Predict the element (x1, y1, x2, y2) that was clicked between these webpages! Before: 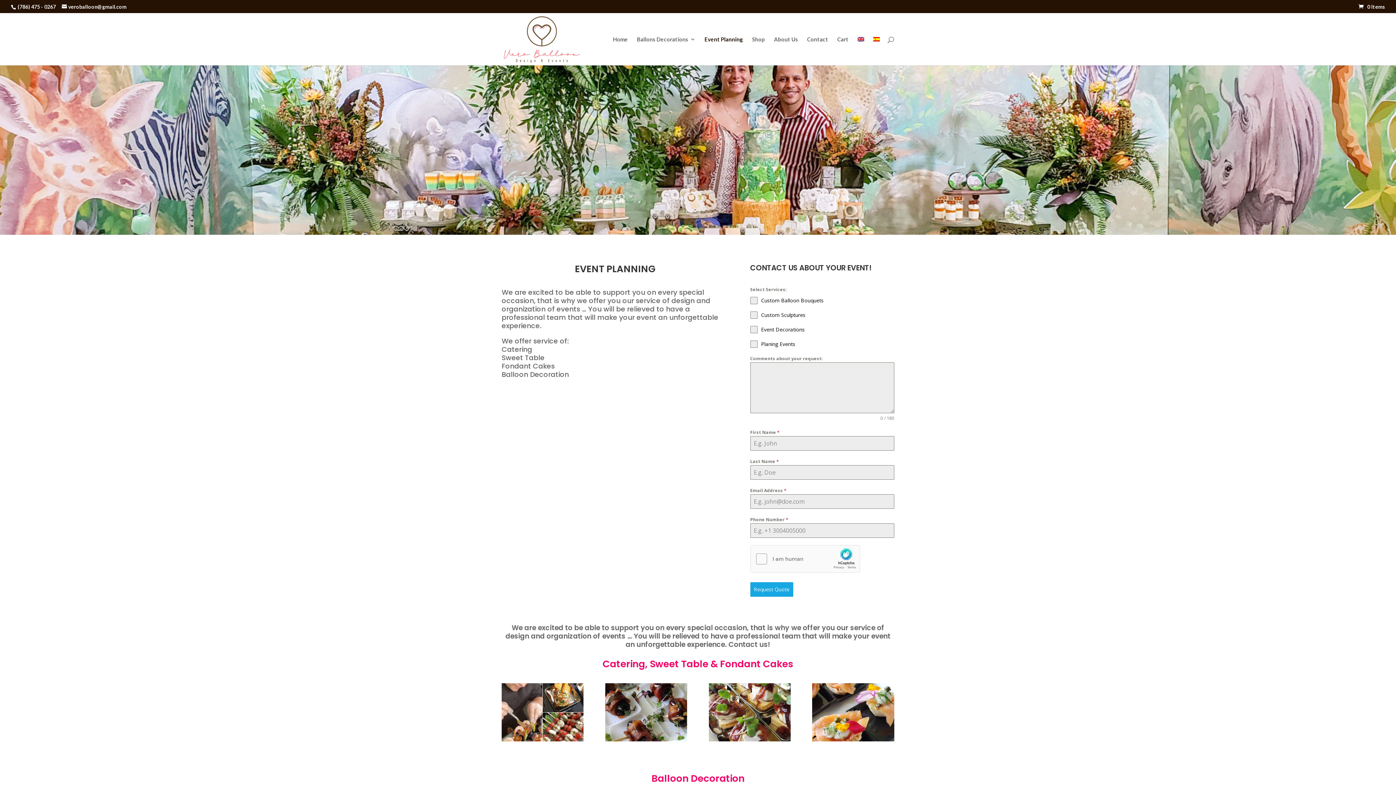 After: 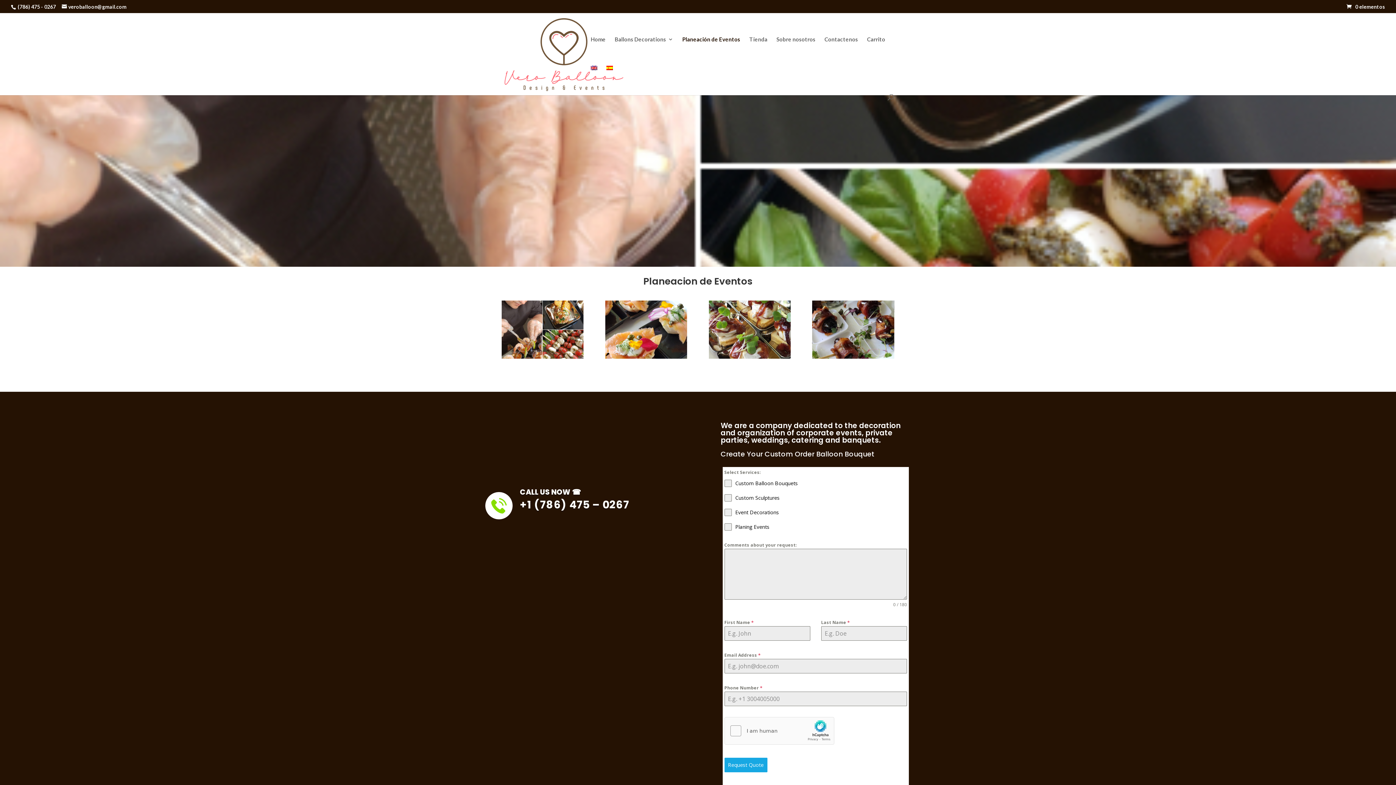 Action: bbox: (873, 36, 880, 65)